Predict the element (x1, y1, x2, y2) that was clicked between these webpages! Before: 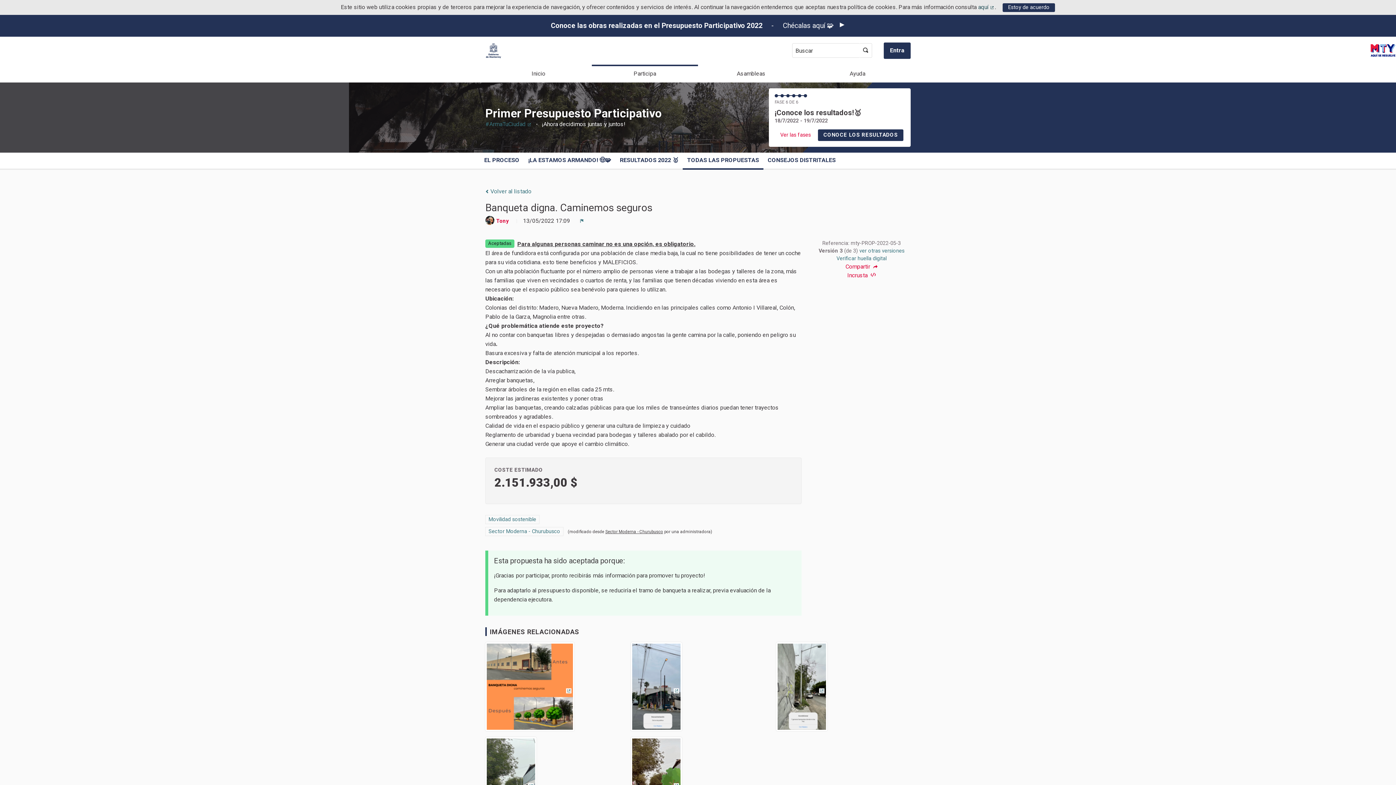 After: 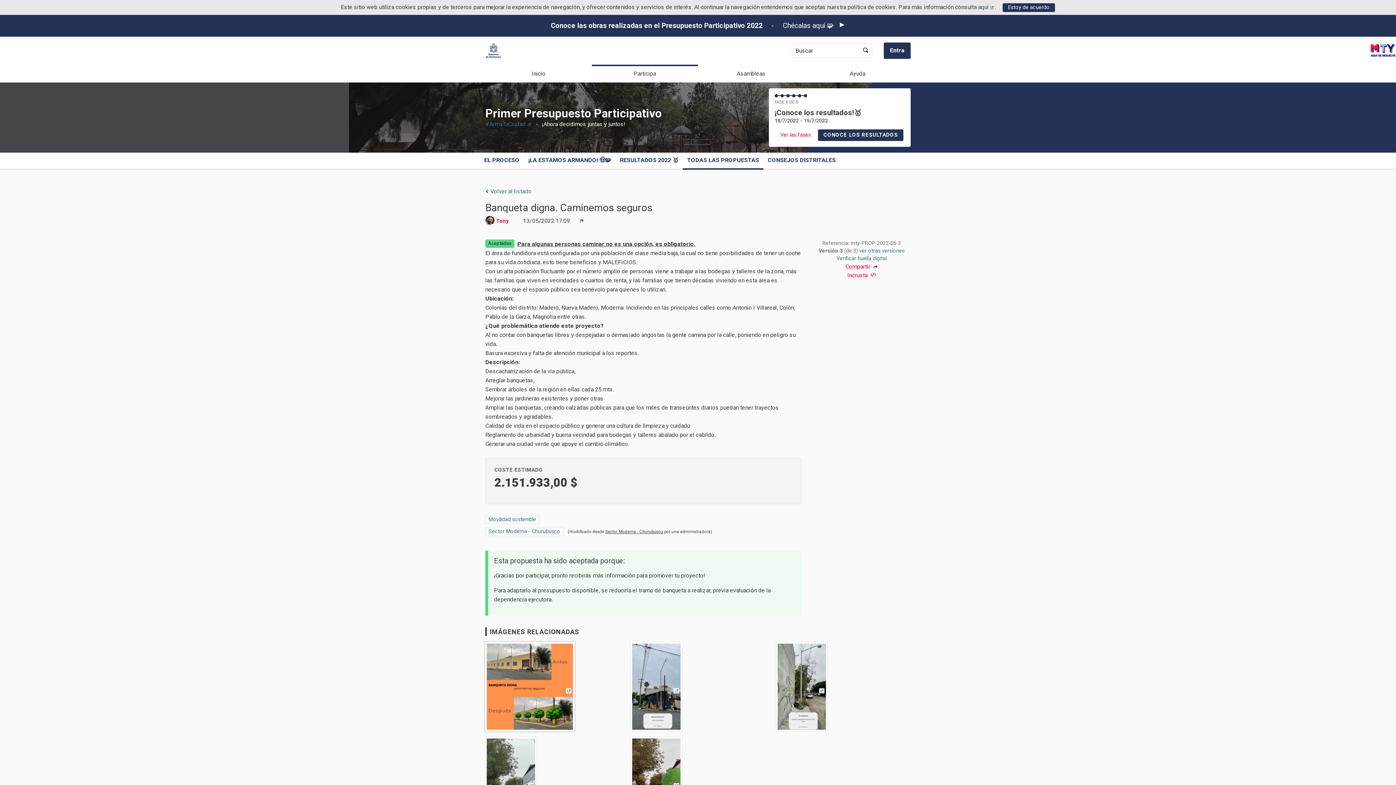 Action: label: (Enlace externo) bbox: (485, 686, 574, 692)